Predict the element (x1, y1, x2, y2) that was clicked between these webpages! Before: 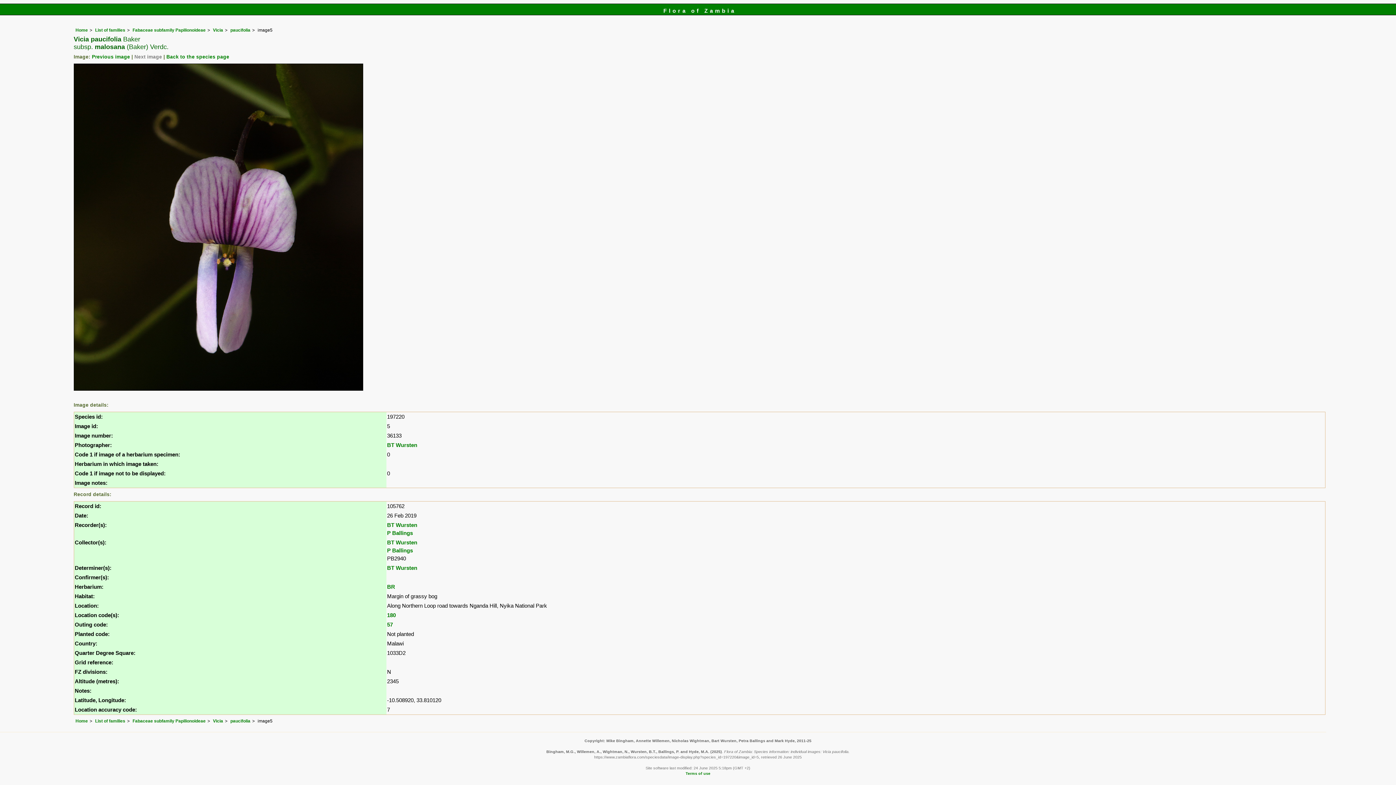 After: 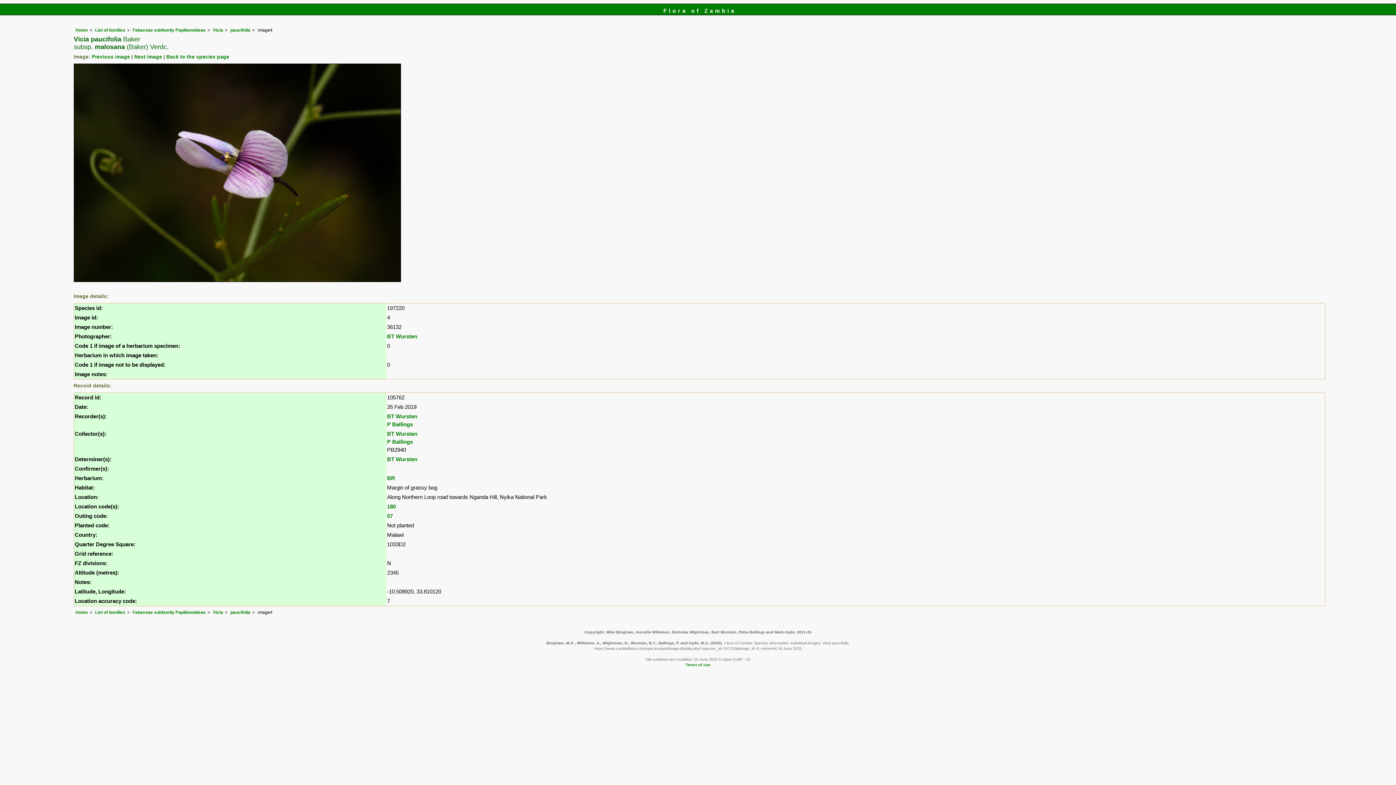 Action: label: Previous image bbox: (91, 54, 130, 59)